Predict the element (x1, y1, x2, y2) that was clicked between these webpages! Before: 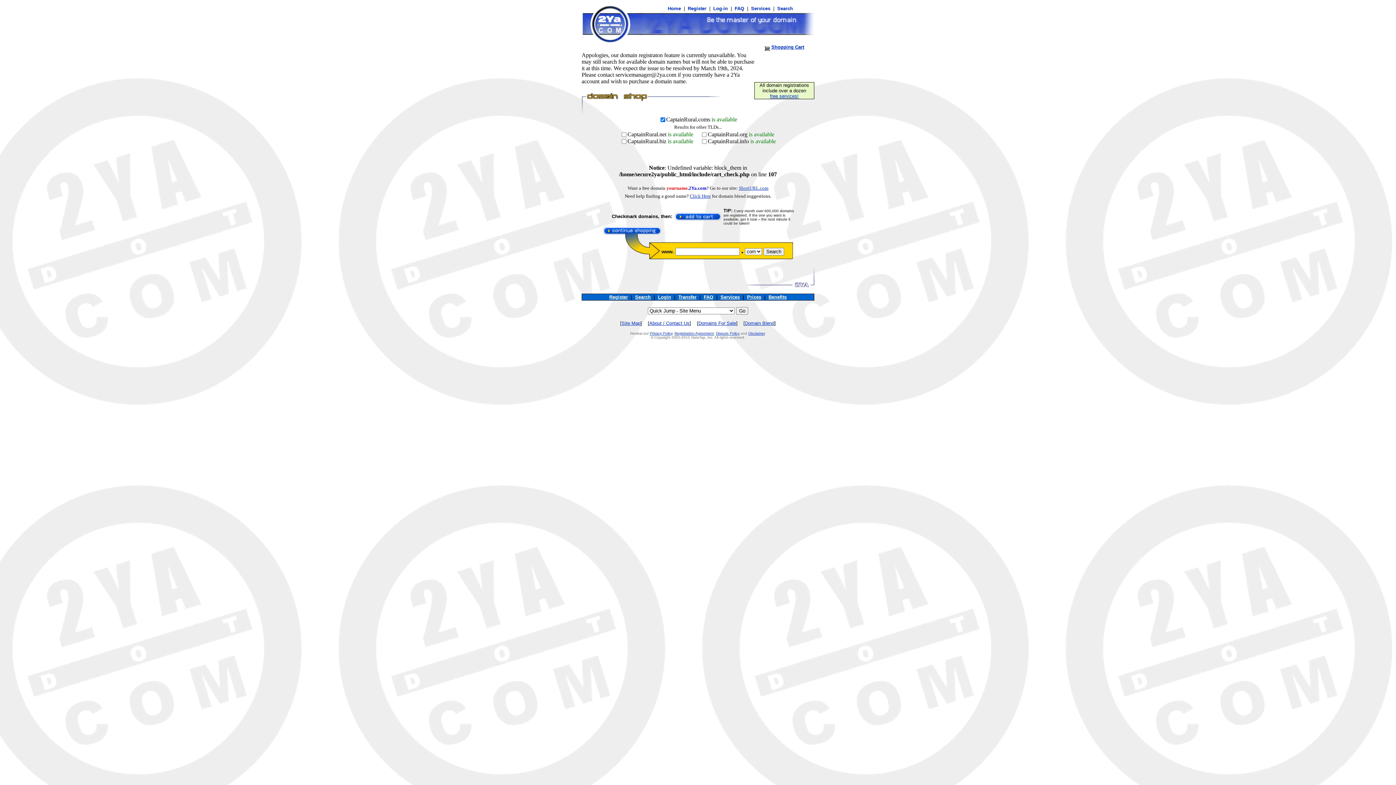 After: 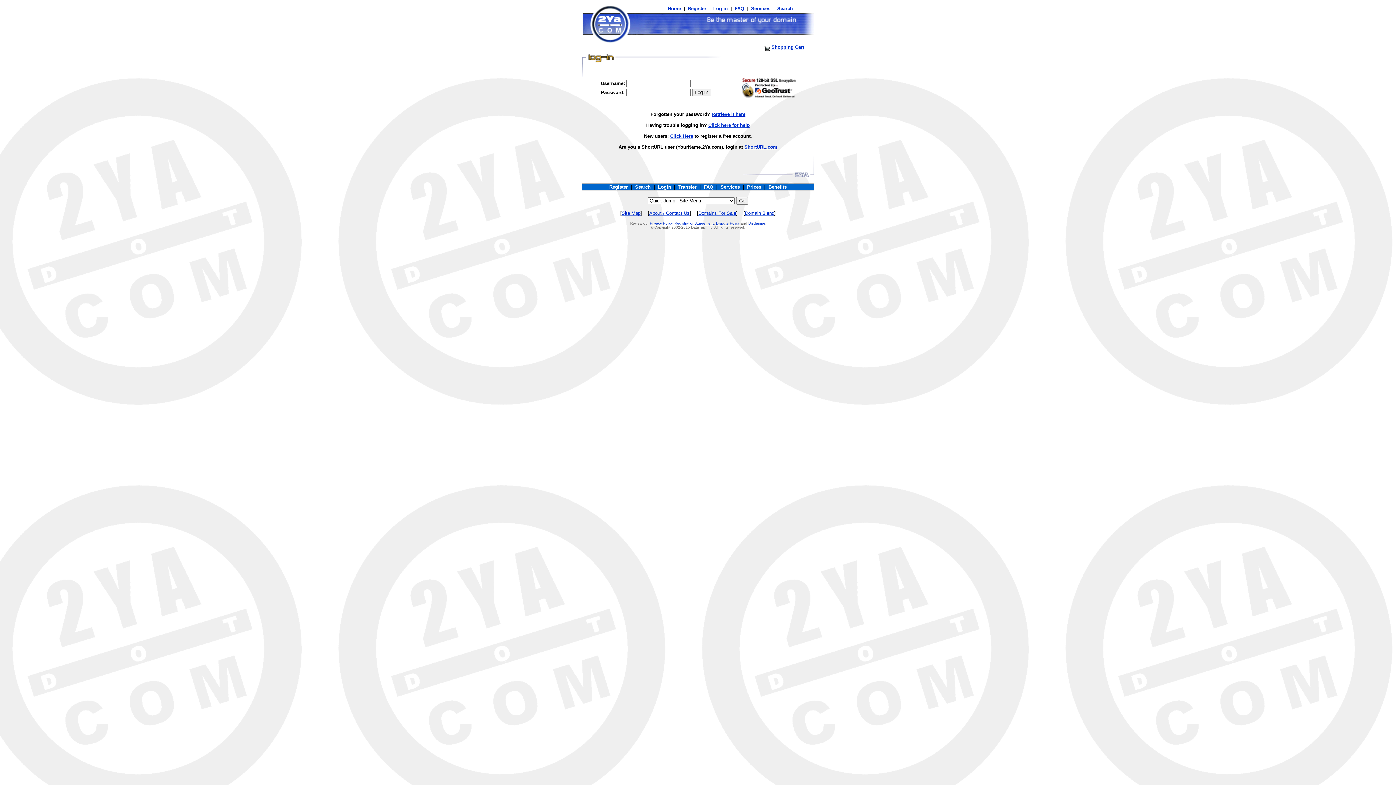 Action: bbox: (712, 5, 729, 11) label:  Log-in 